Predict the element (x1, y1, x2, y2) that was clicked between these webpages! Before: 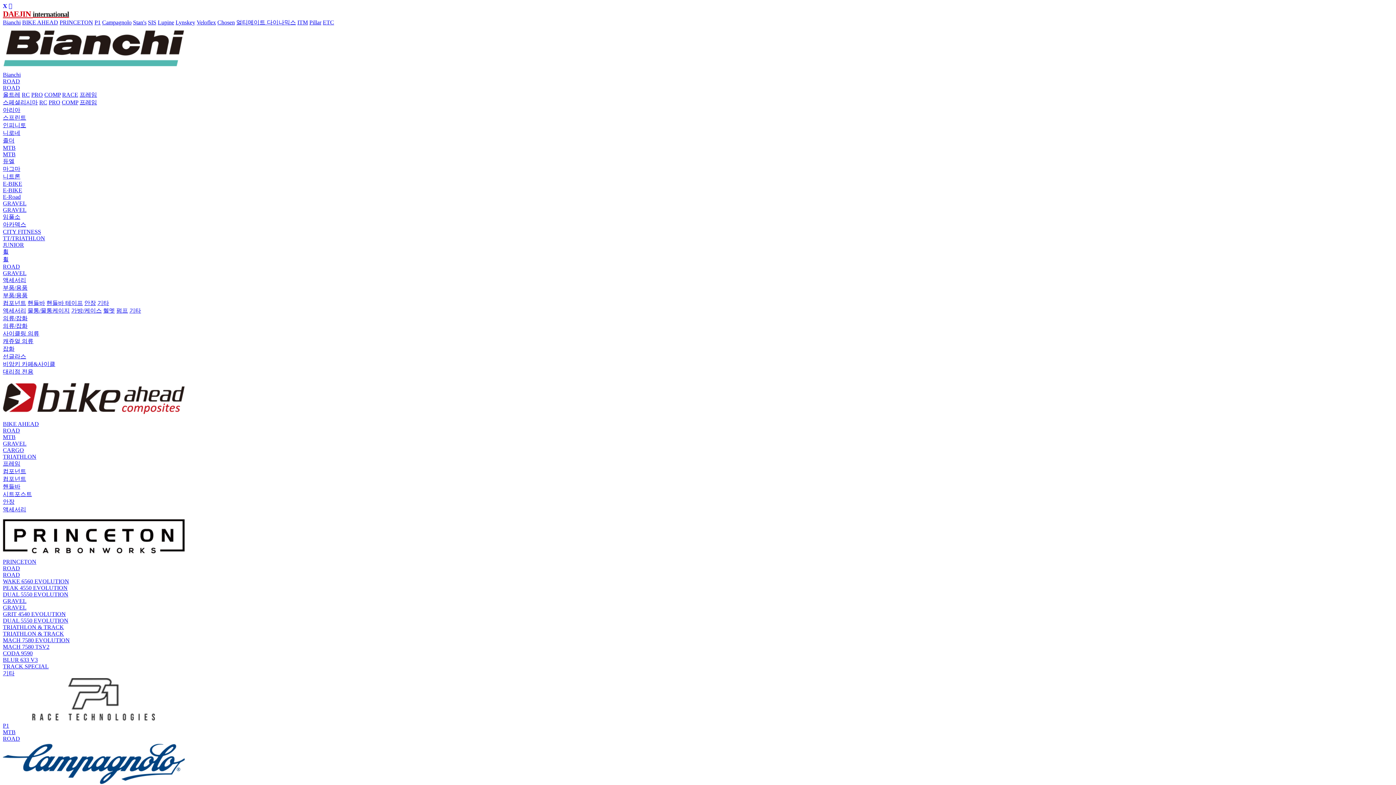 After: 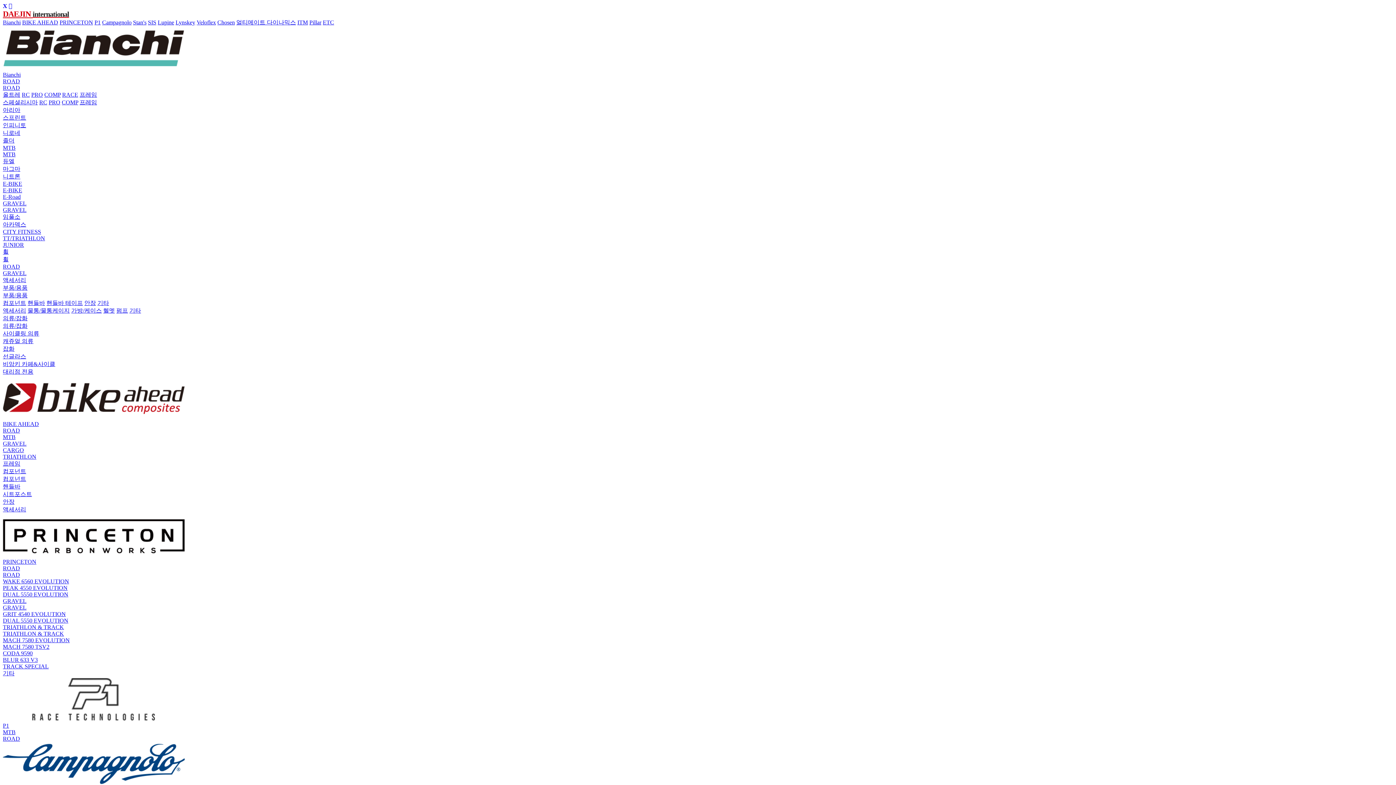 Action: label: CITY FITNESS bbox: (2, 228, 41, 234)